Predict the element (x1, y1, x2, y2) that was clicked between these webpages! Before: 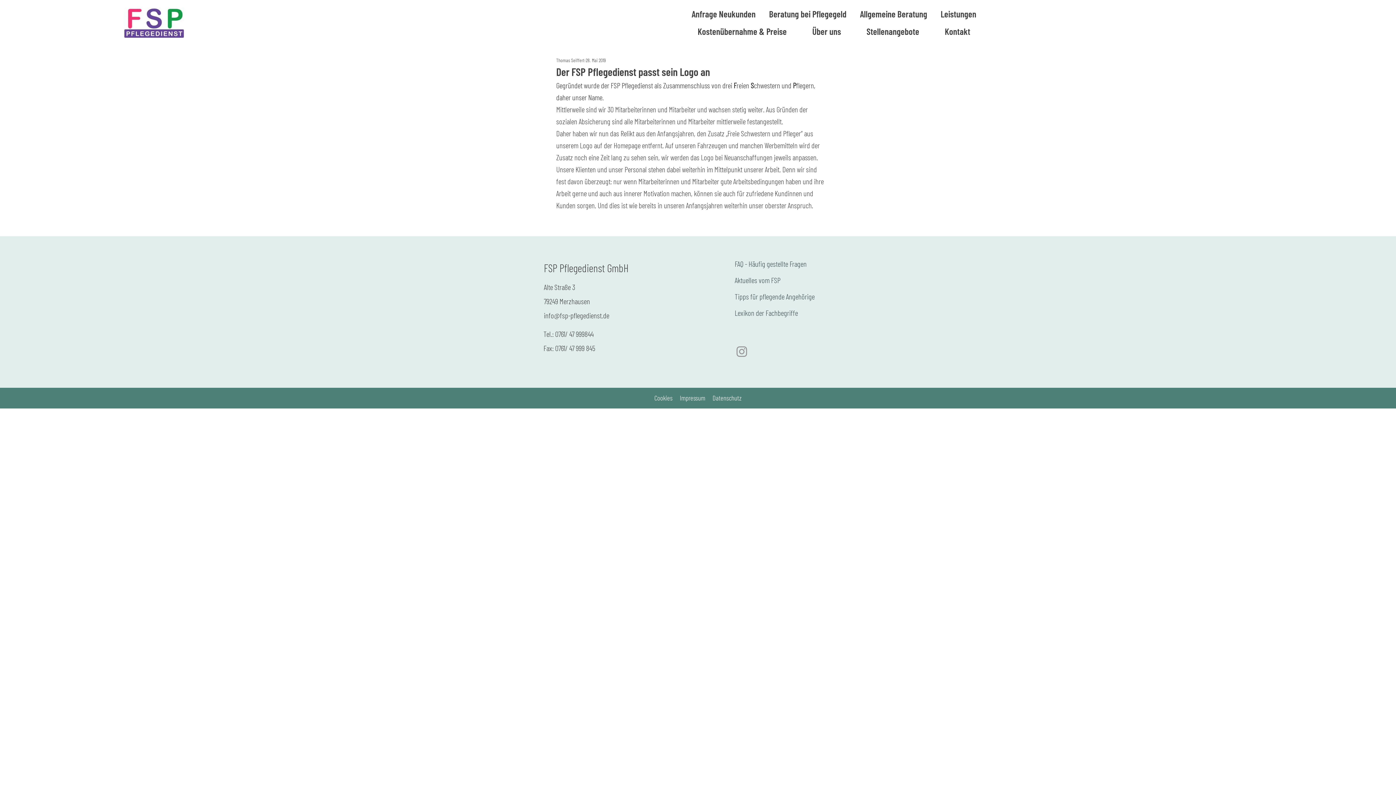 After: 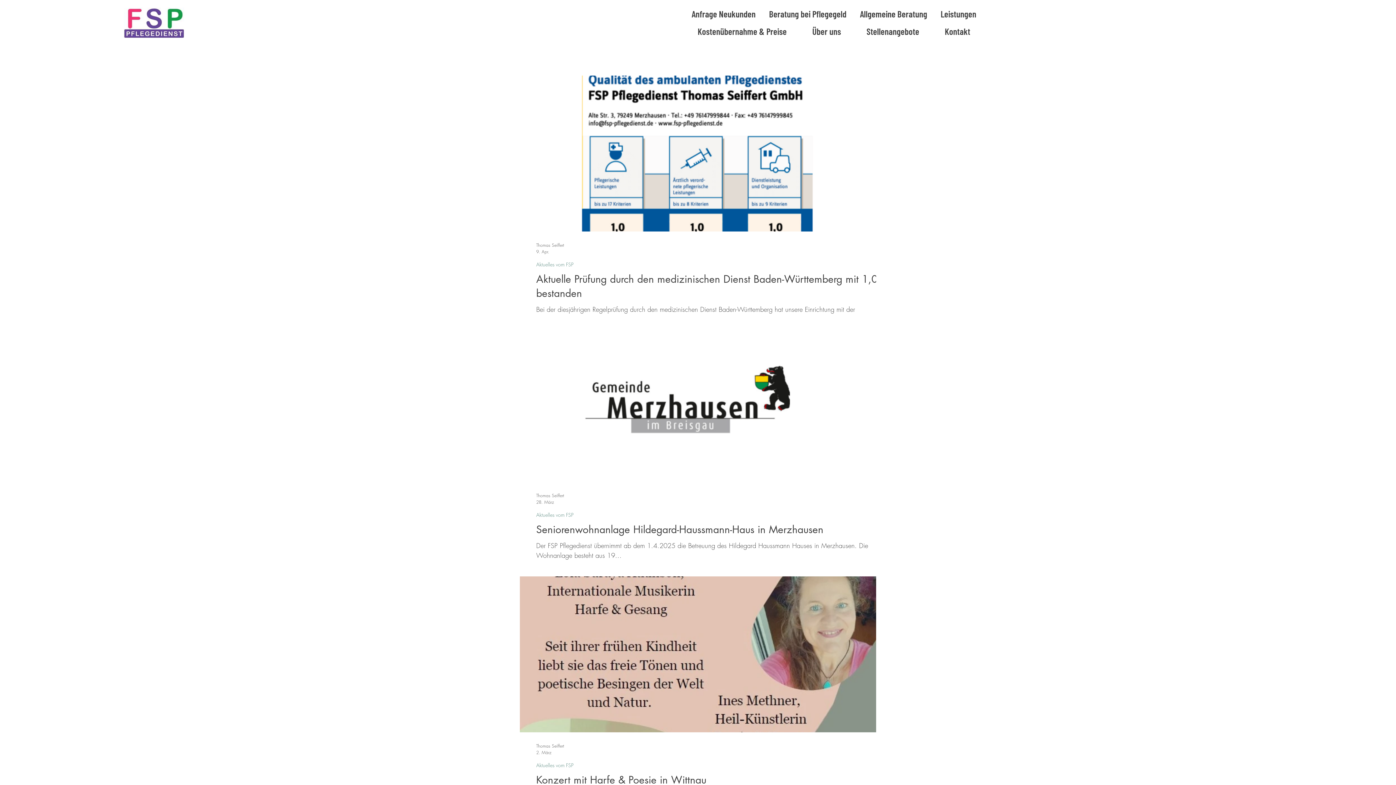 Action: bbox: (734, 288, 850, 304) label: Tipps für pflegende Angehörige